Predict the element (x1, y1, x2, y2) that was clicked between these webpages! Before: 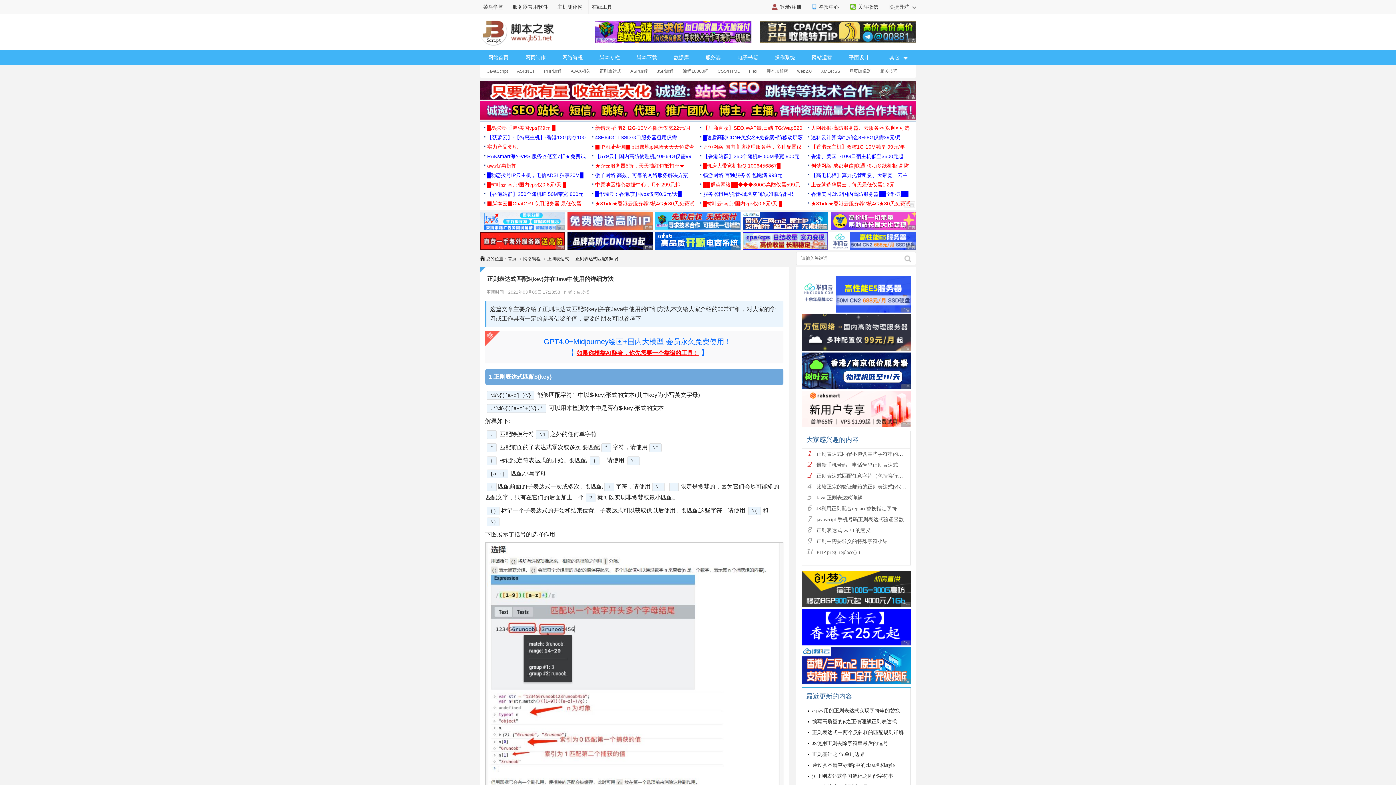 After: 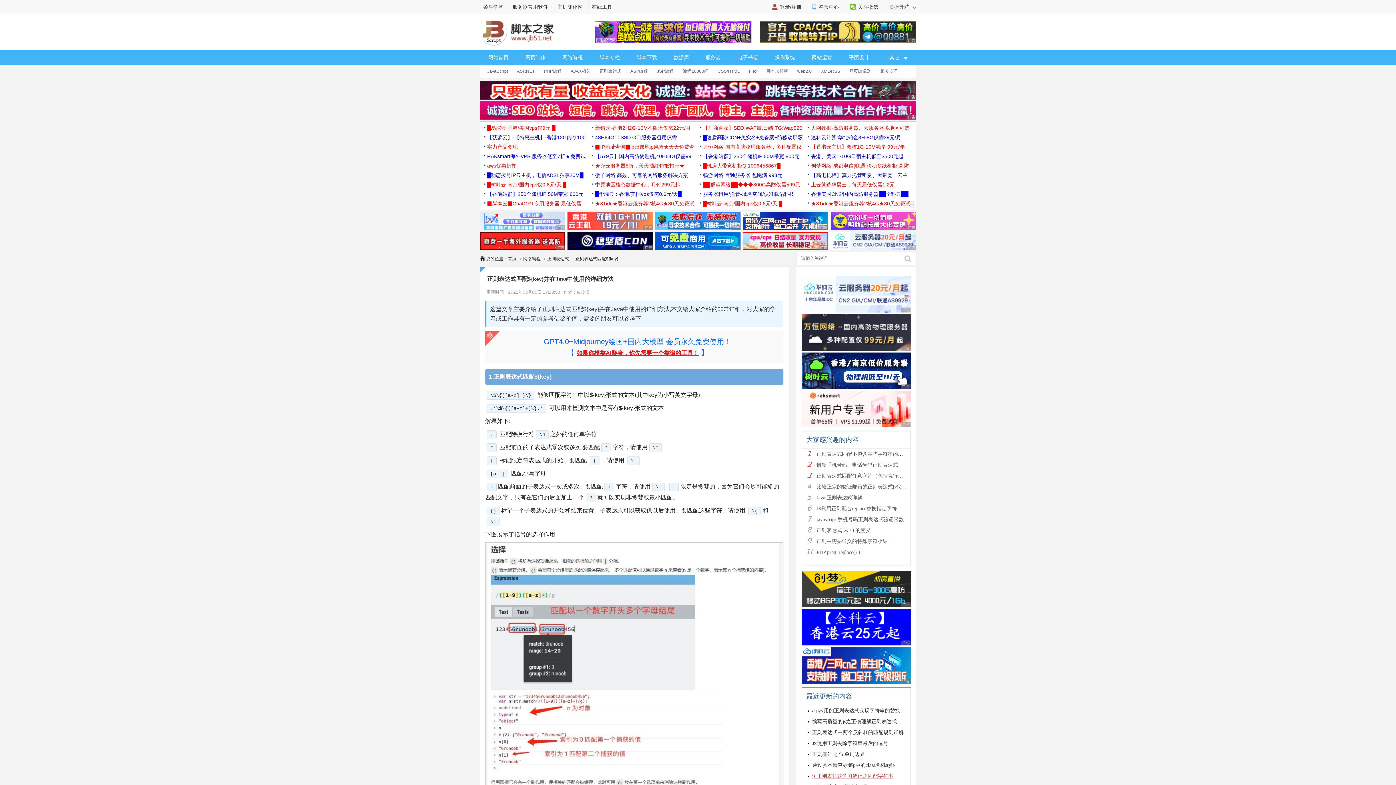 Action: label: js 正则表达式学习笔记之匹配字符串 bbox: (812, 773, 893, 779)